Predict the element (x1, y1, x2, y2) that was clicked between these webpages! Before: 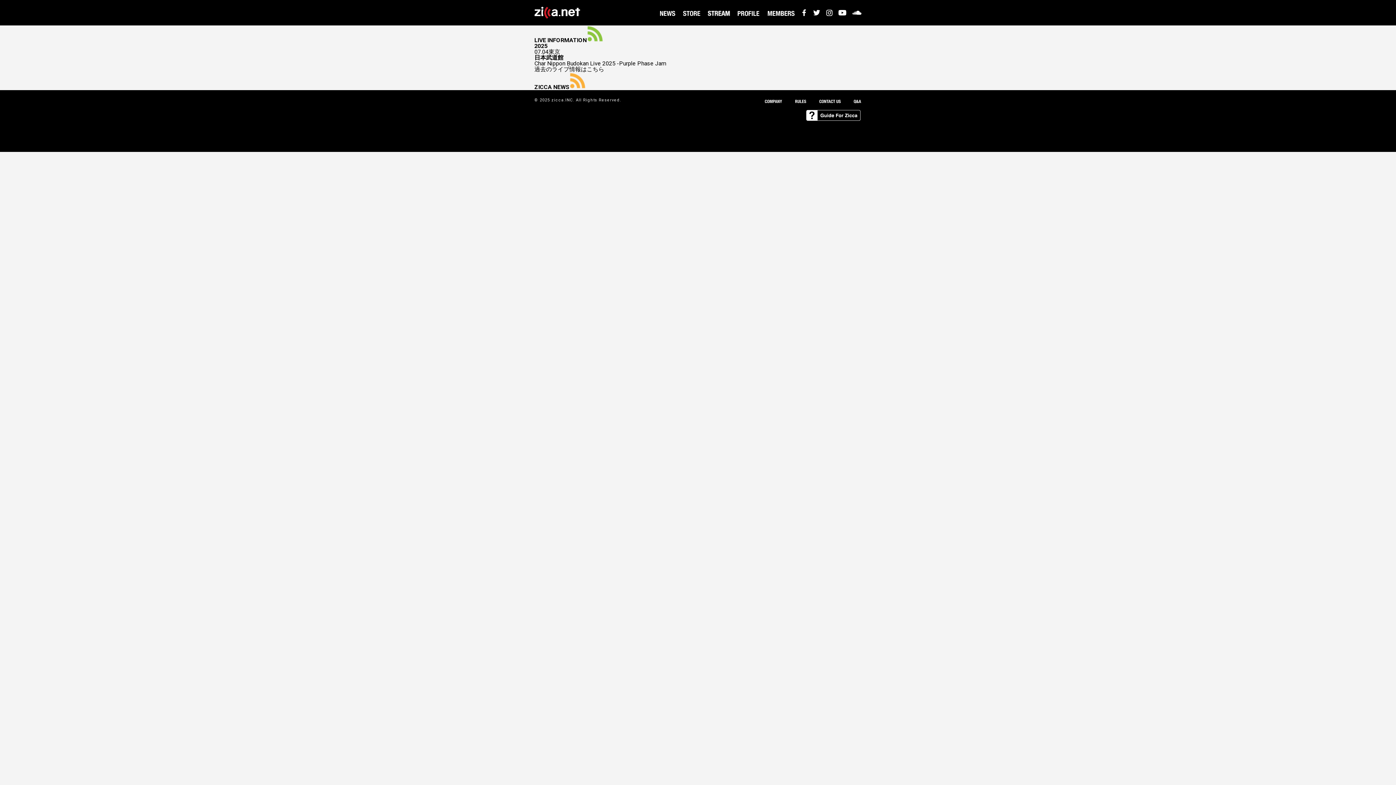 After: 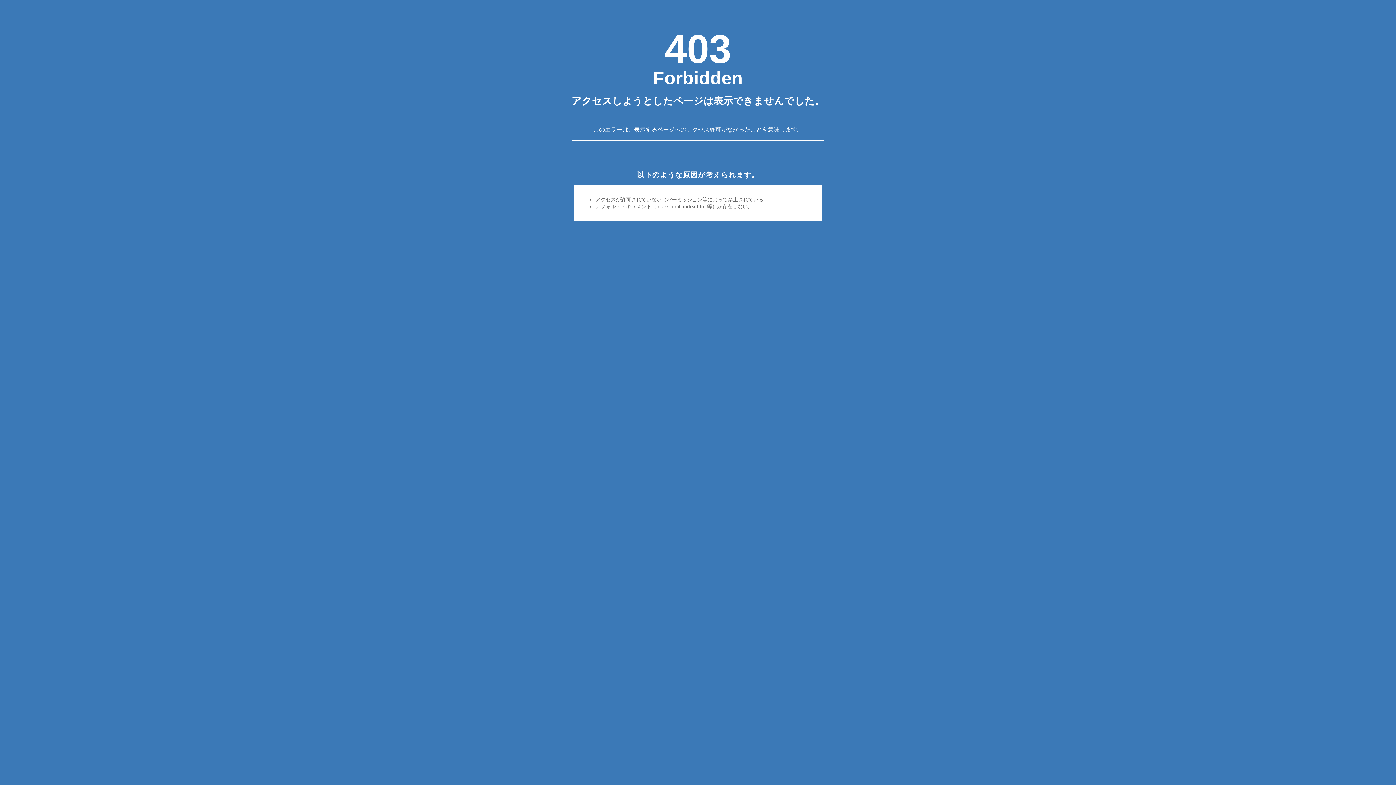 Action: bbox: (805, 109, 861, 122)